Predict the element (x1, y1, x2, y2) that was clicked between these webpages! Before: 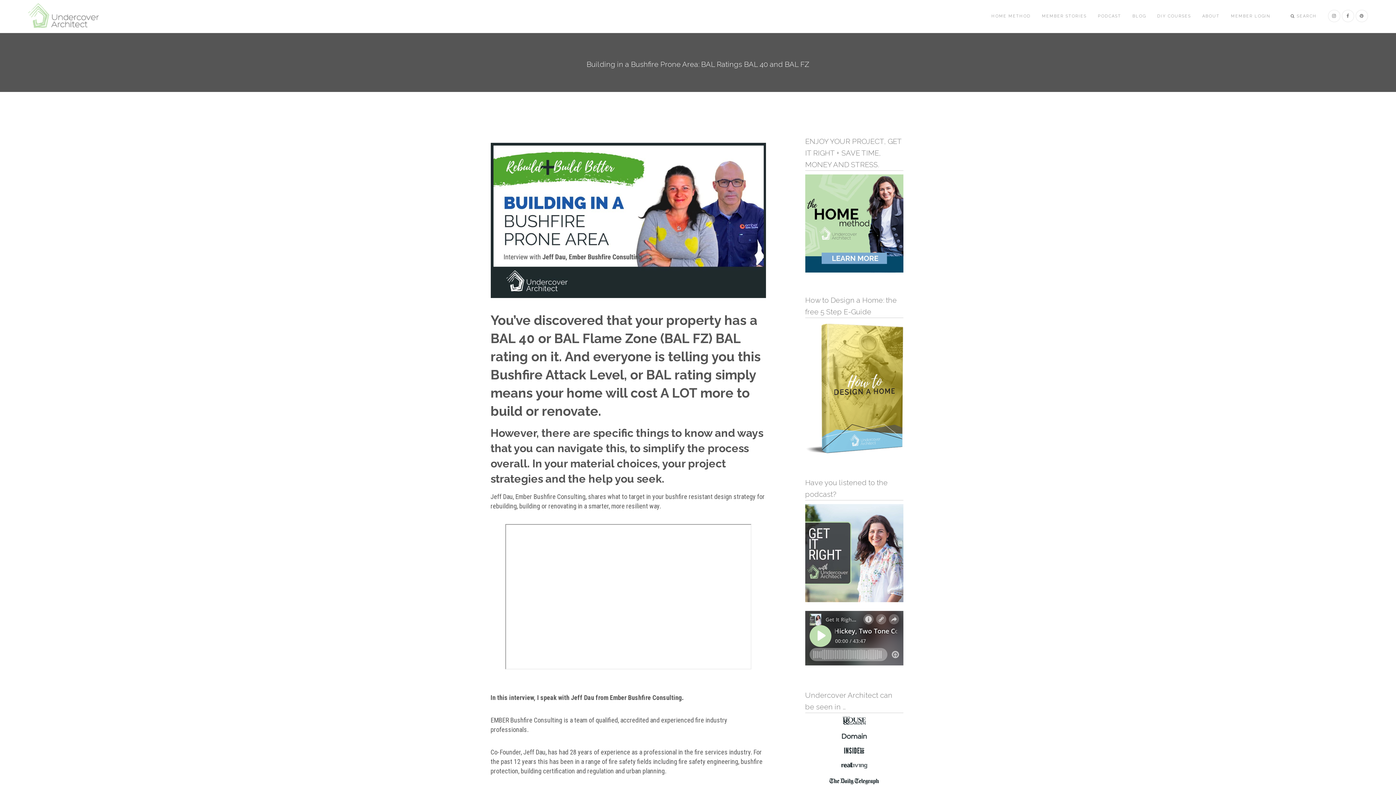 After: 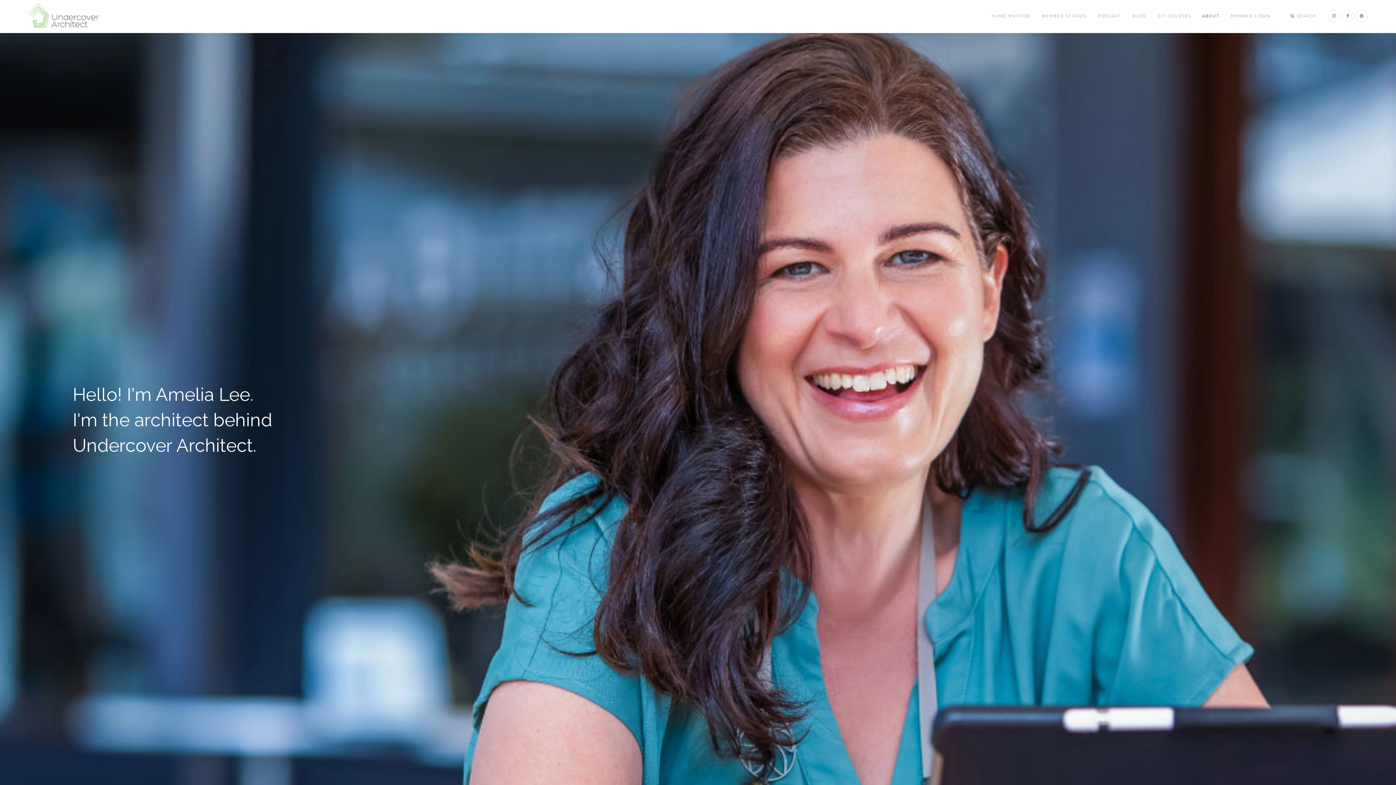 Action: bbox: (1202, 0, 1220, 32) label: ABOUT